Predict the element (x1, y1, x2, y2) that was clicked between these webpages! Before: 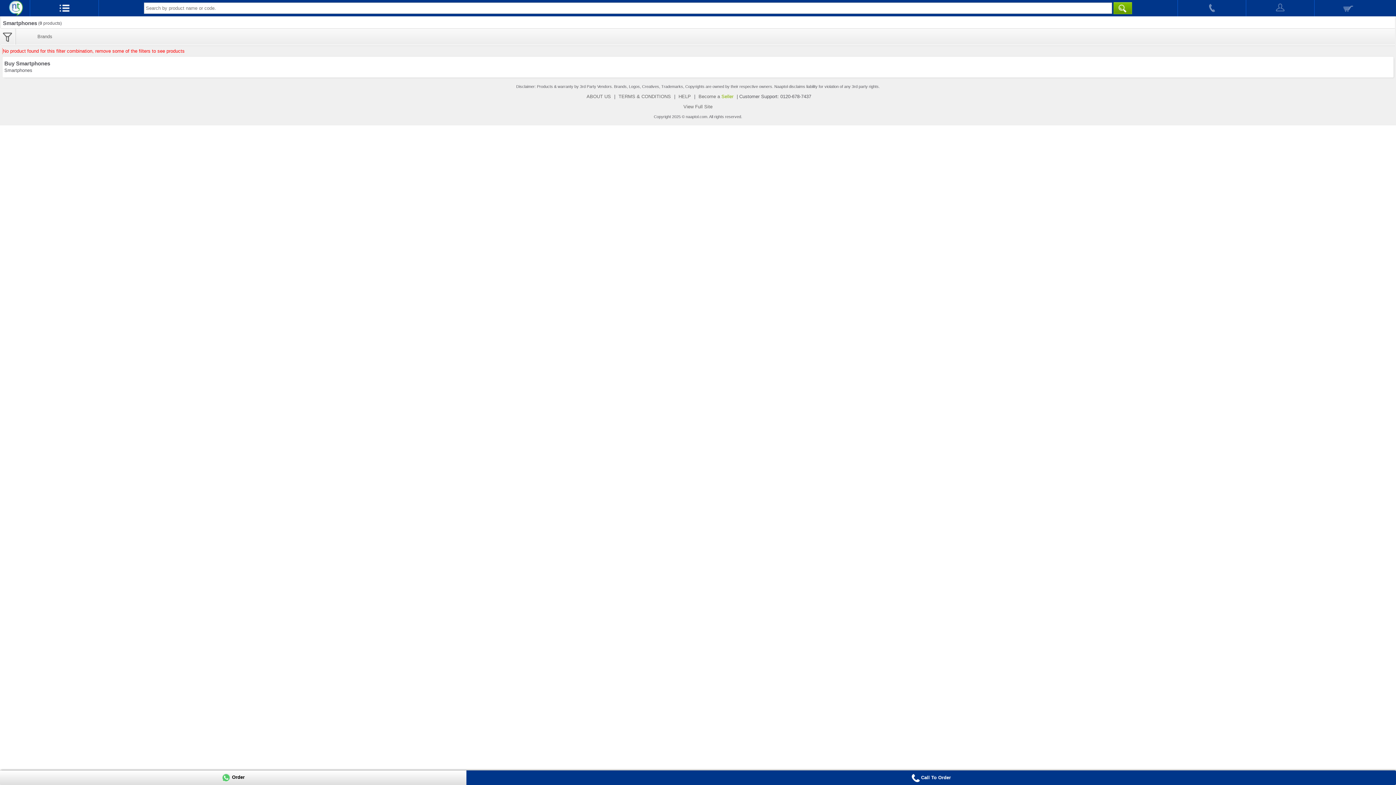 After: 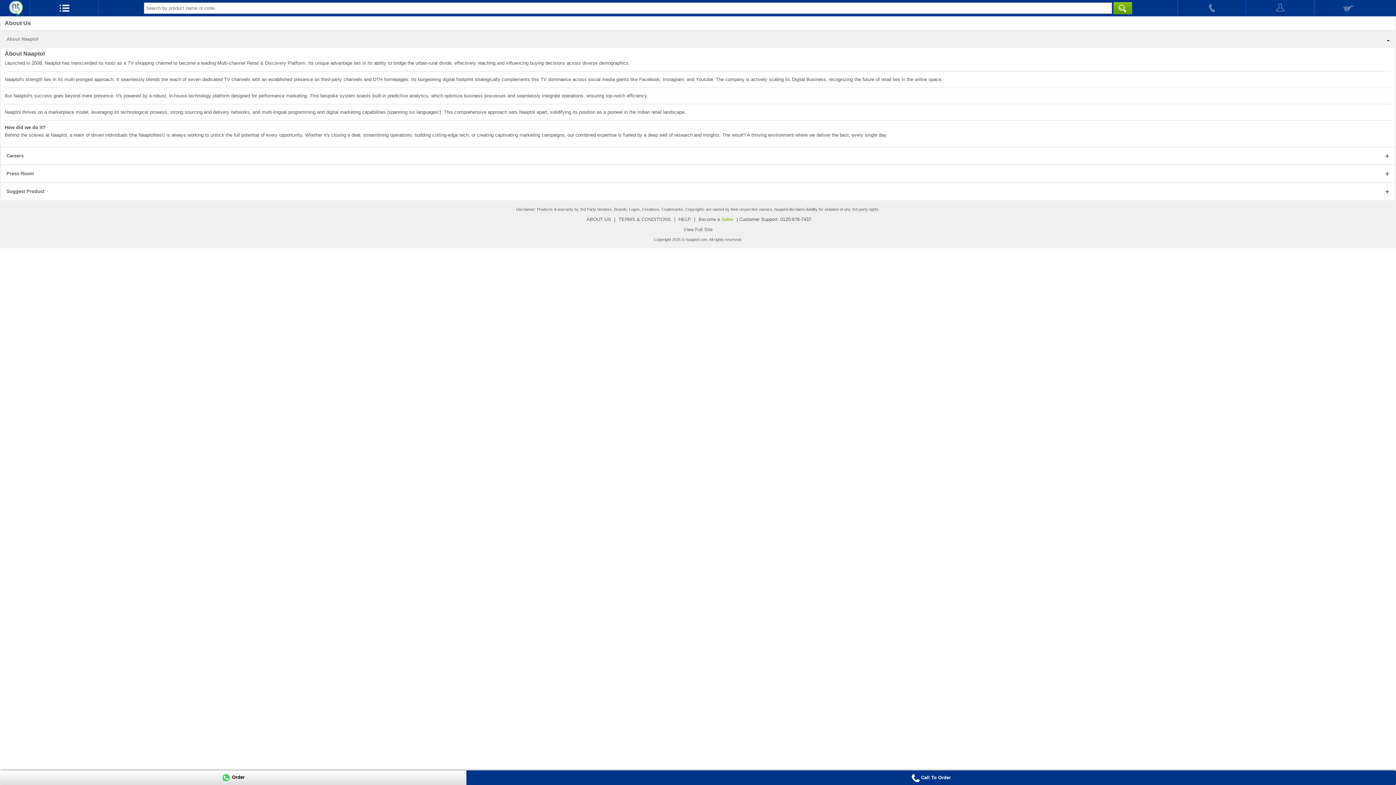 Action: bbox: (584, 93, 612, 99) label: ABOUT US